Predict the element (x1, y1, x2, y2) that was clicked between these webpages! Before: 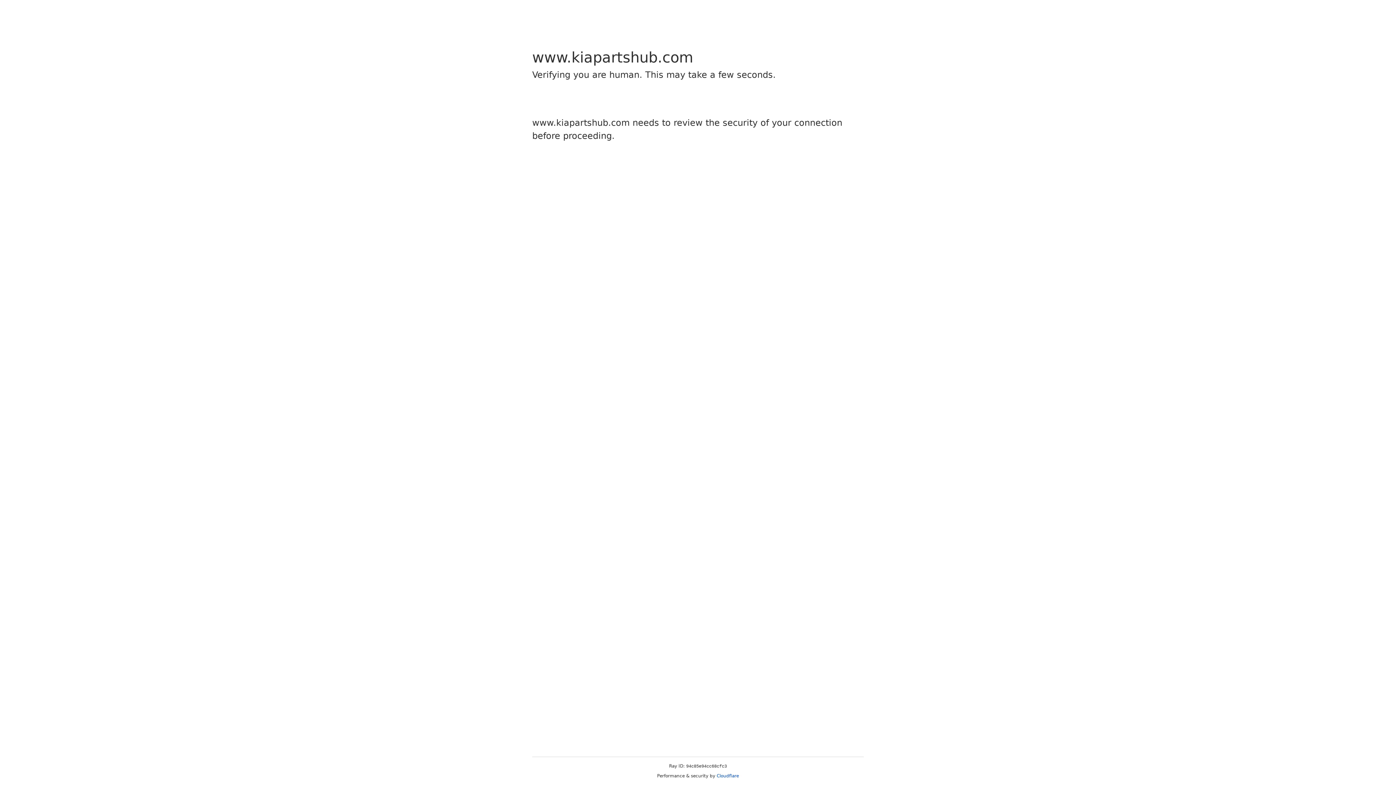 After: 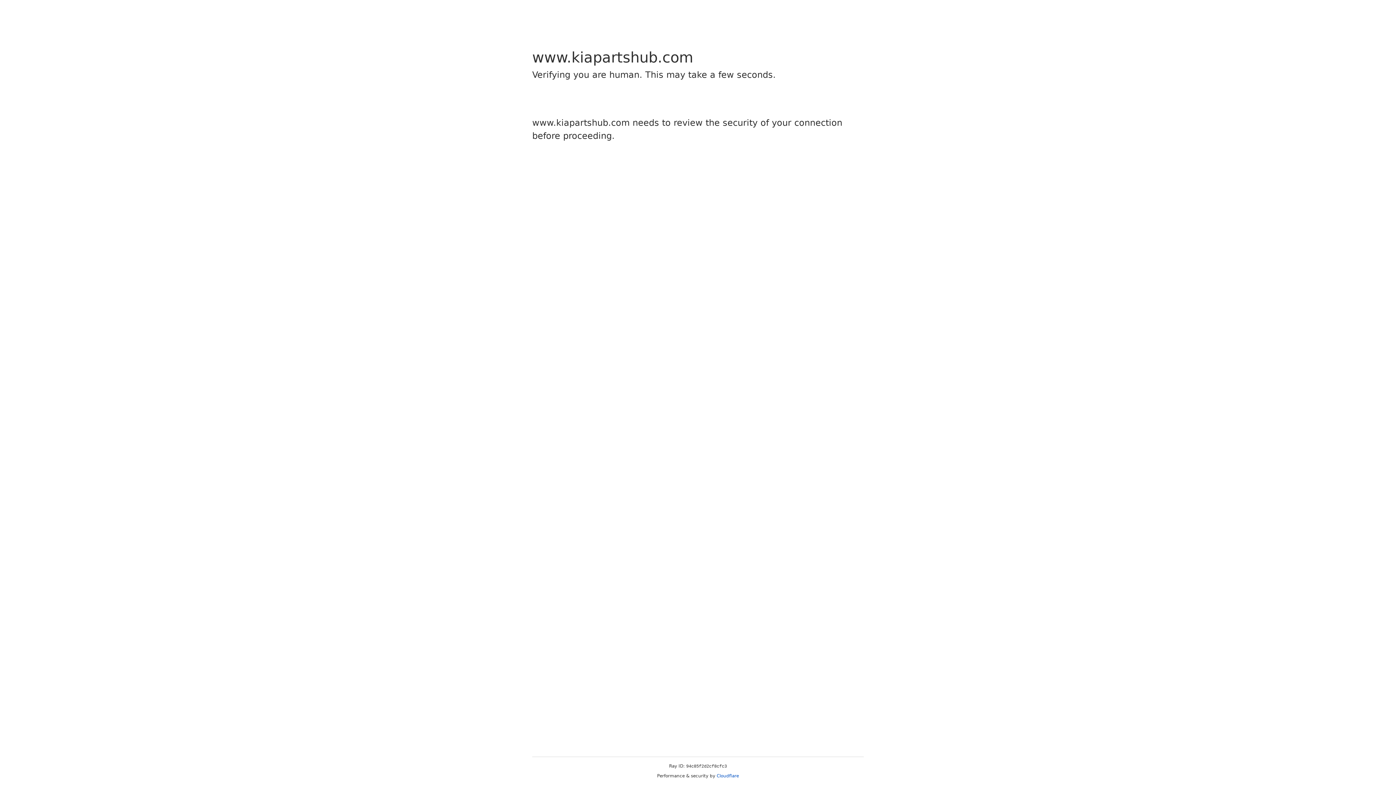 Action: bbox: (716, 773, 739, 778) label: Cloudflare